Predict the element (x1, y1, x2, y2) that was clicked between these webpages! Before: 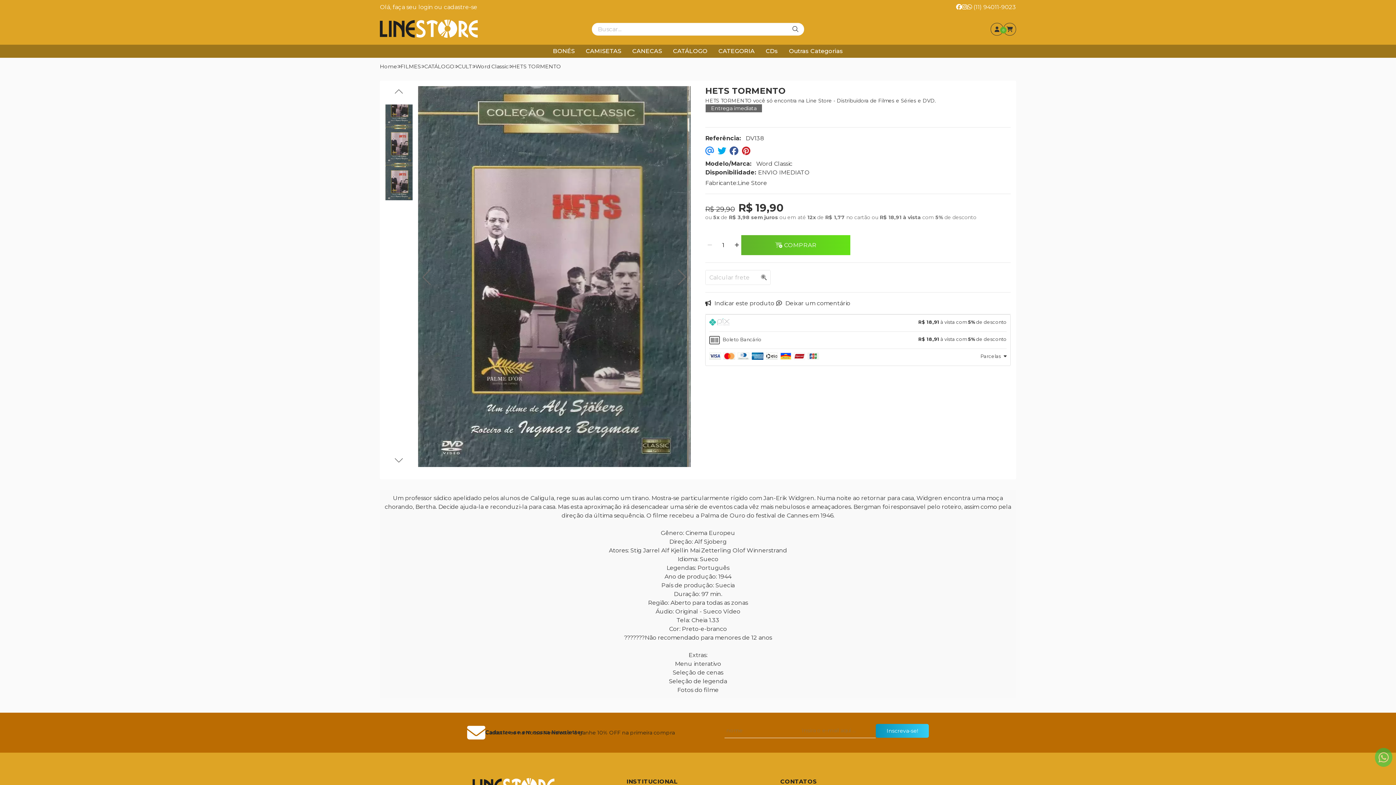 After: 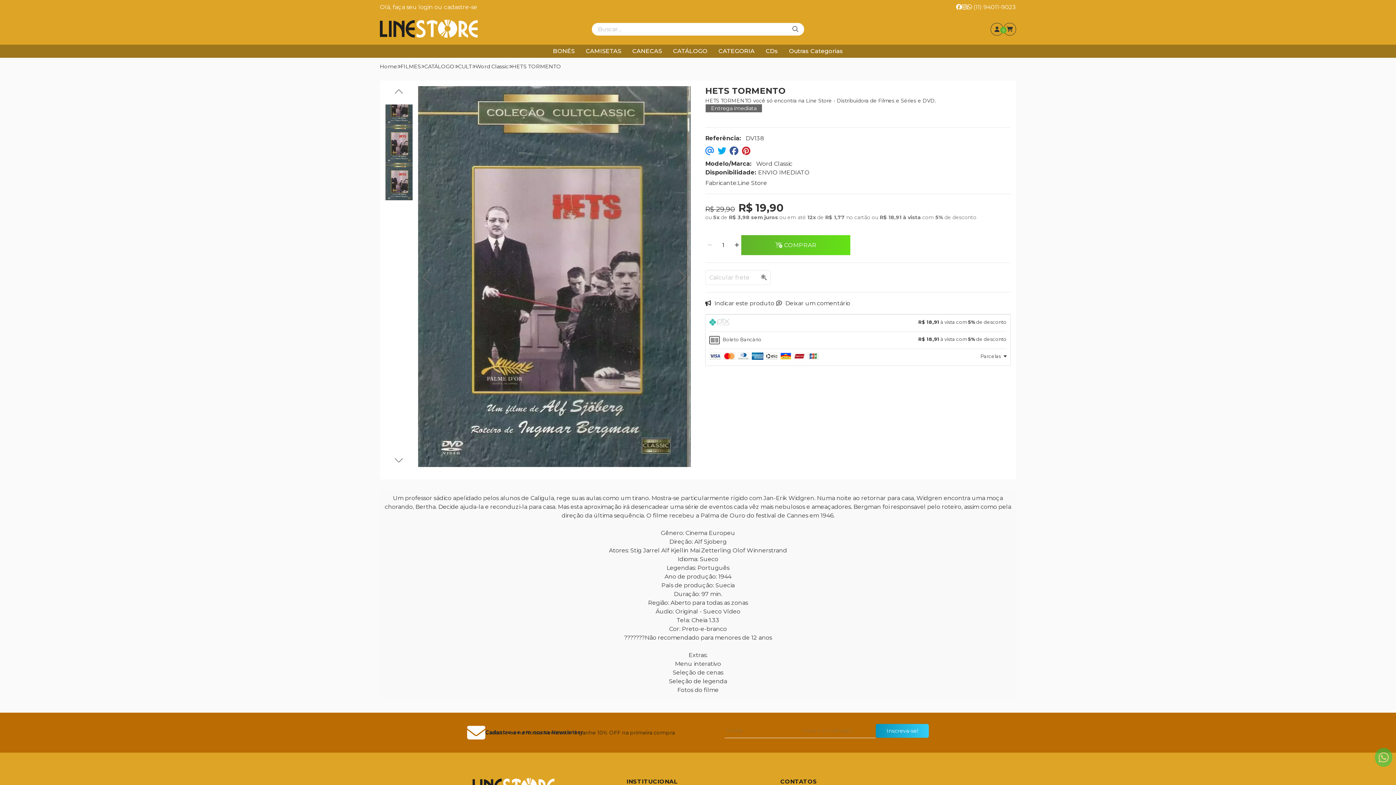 Action: label: Entendi! bbox: (698, 748, 760, 770)